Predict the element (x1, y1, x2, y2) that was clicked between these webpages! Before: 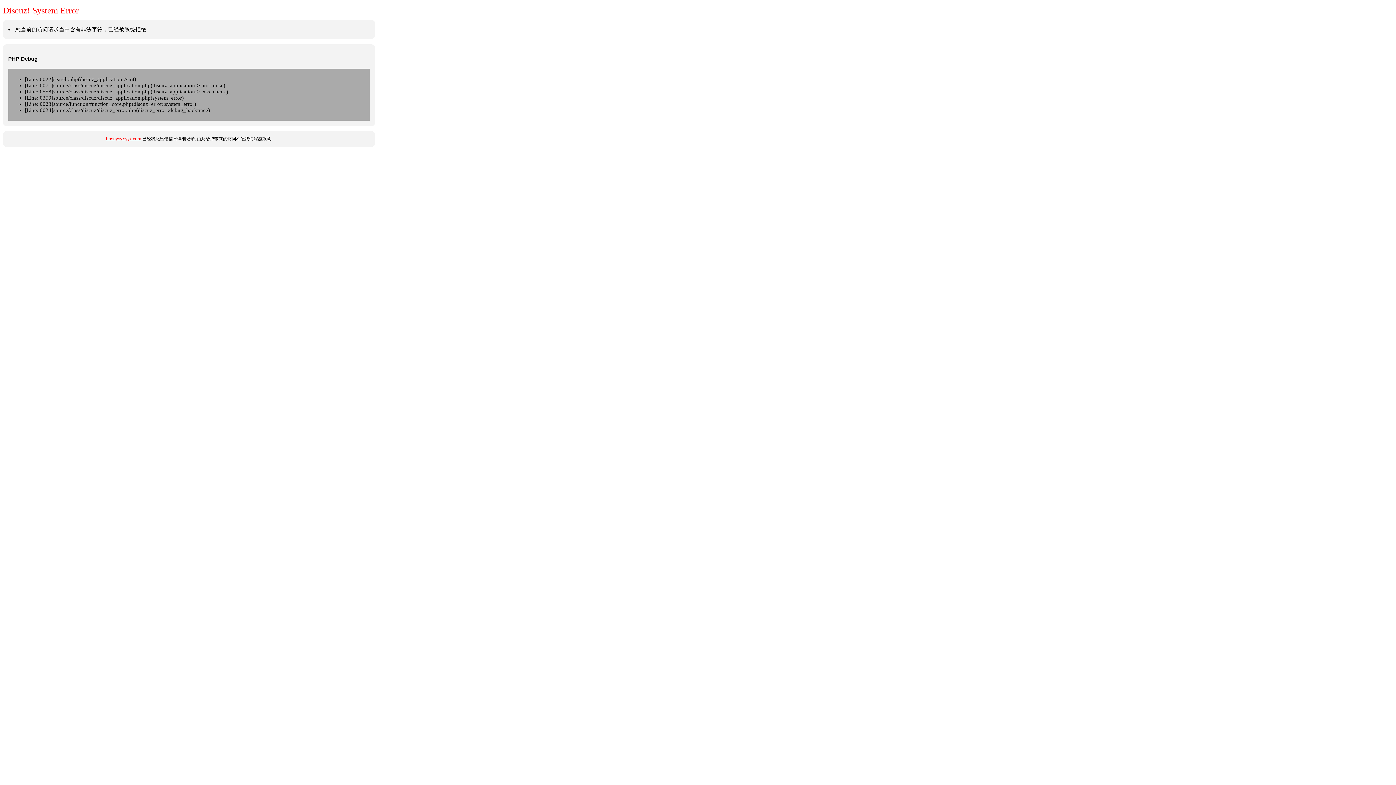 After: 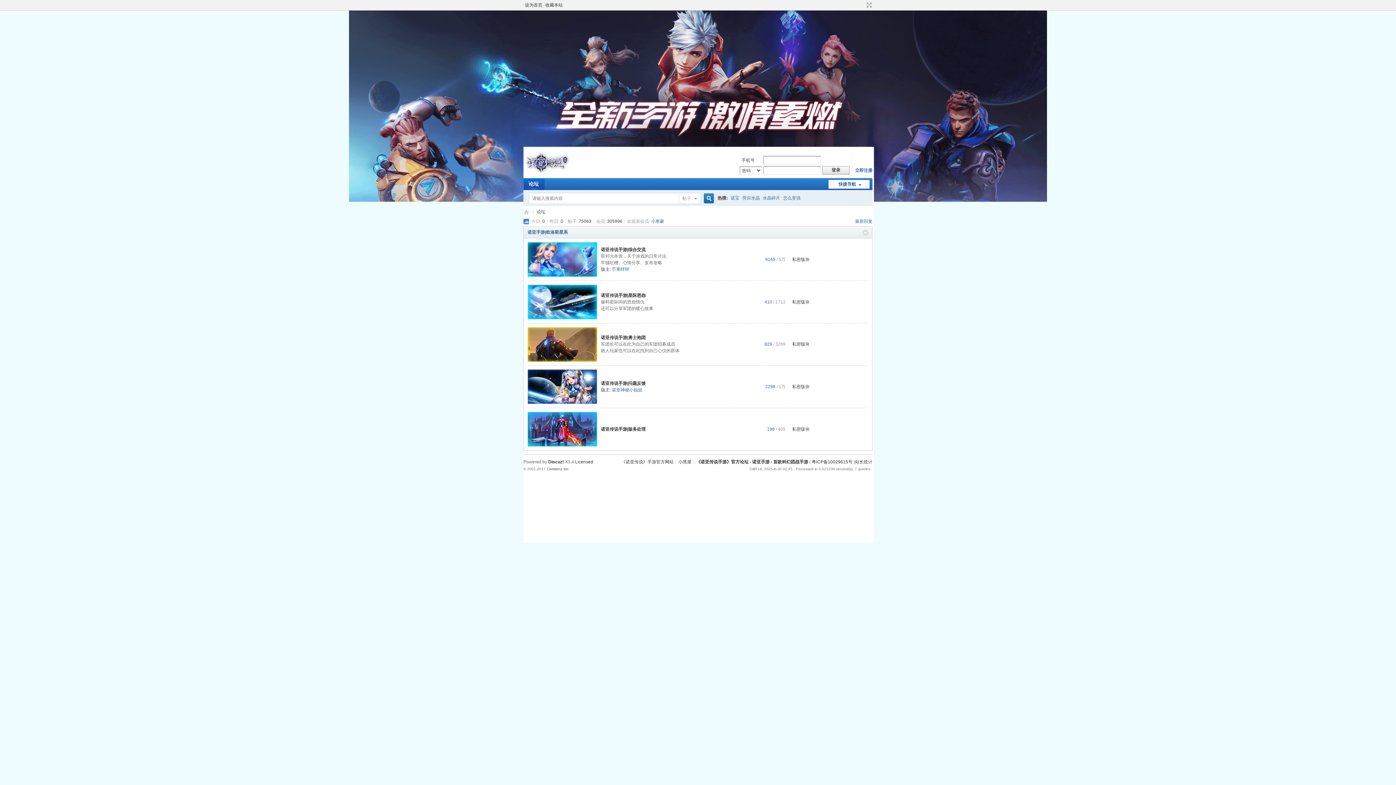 Action: label: bbsnysy.syyx.com bbox: (106, 136, 141, 141)